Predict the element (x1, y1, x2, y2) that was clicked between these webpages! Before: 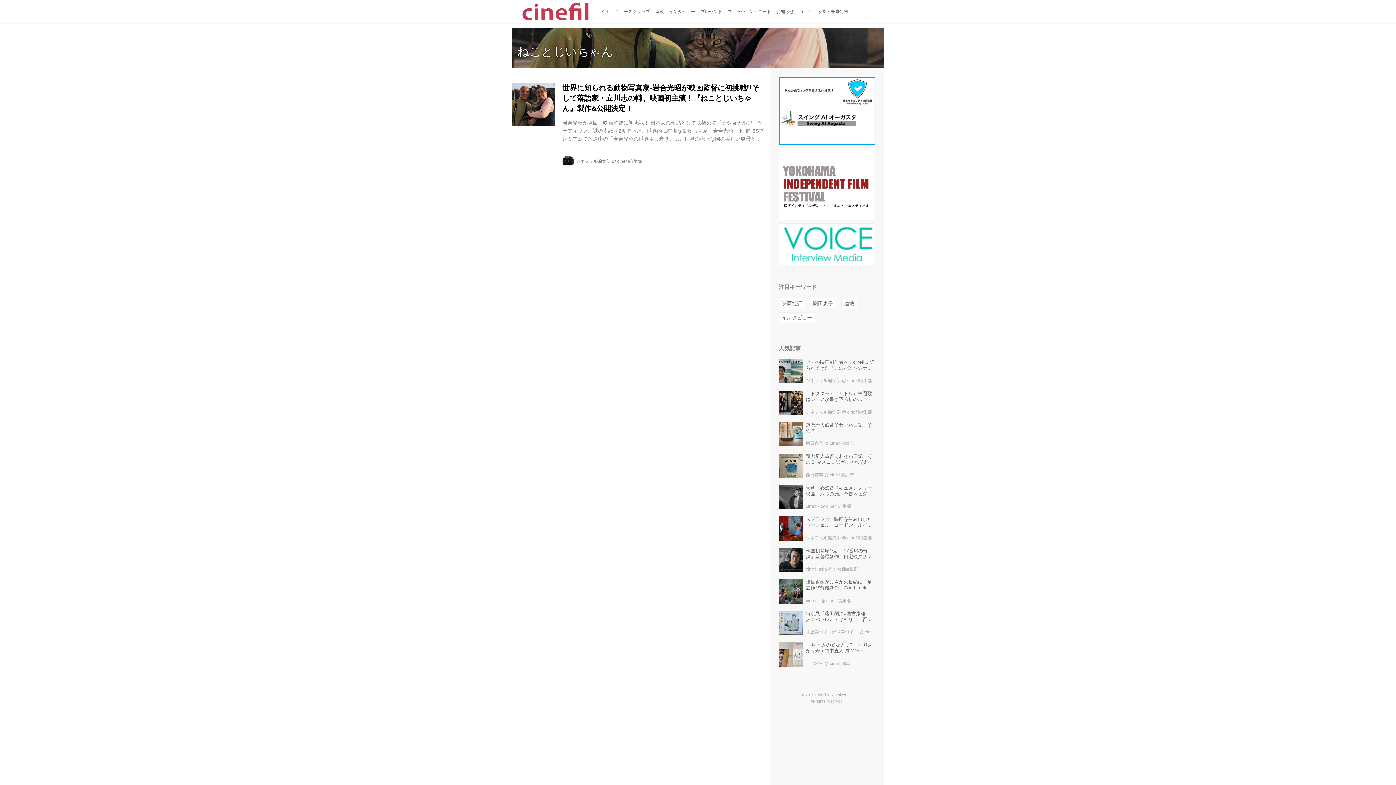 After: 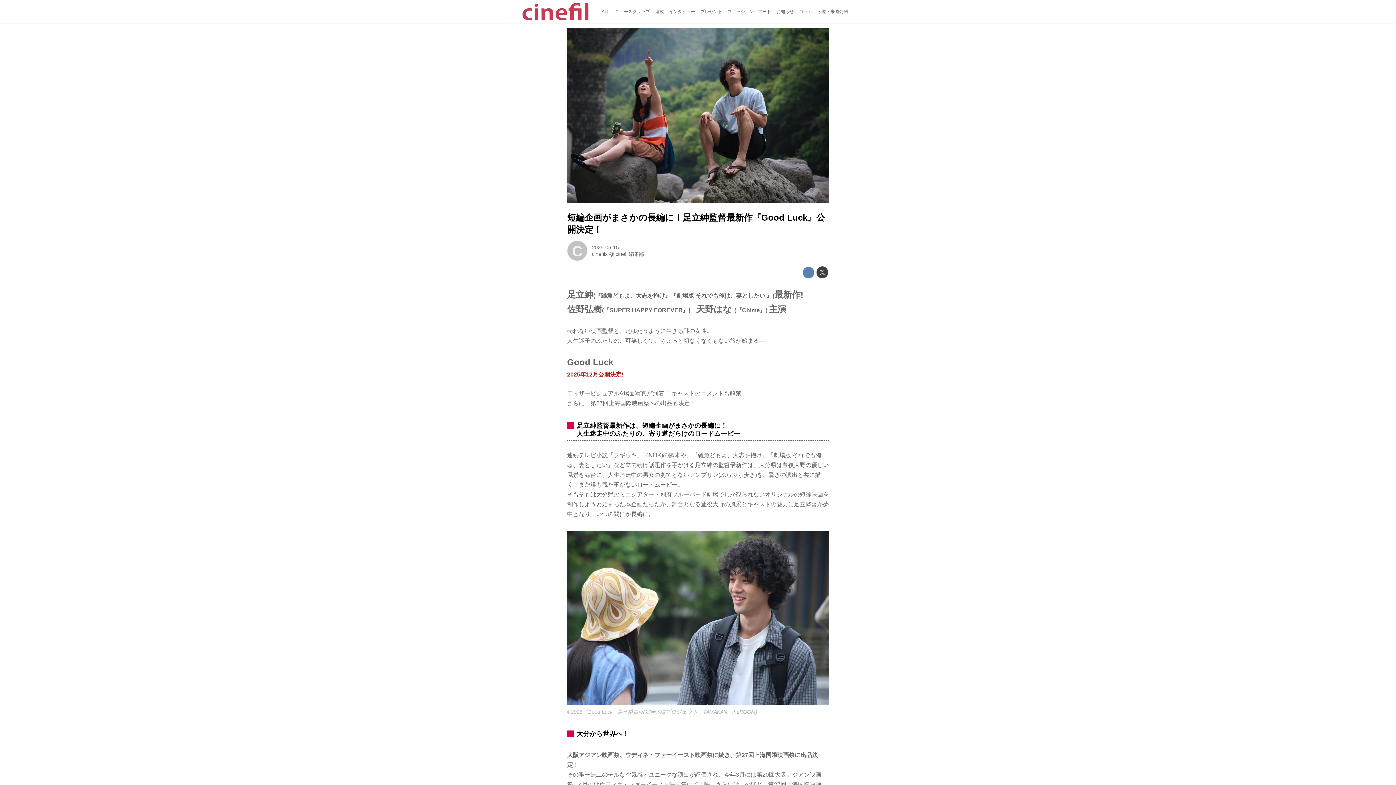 Action: bbox: (805, 579, 875, 603) label: 短編企画がまさかの長編に！足立紳監督最新作『Good Luck』公開決定！
cinefilx @ cinefil編集部